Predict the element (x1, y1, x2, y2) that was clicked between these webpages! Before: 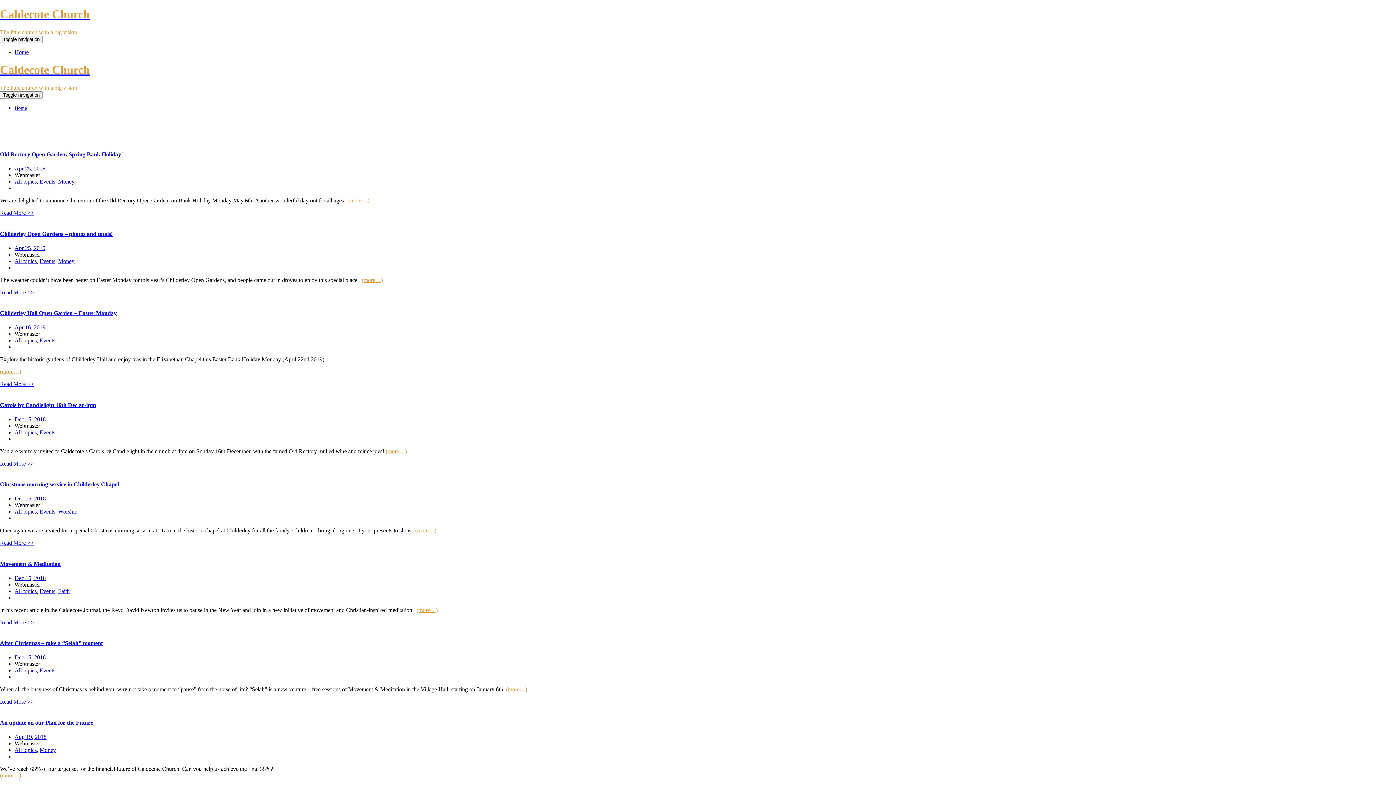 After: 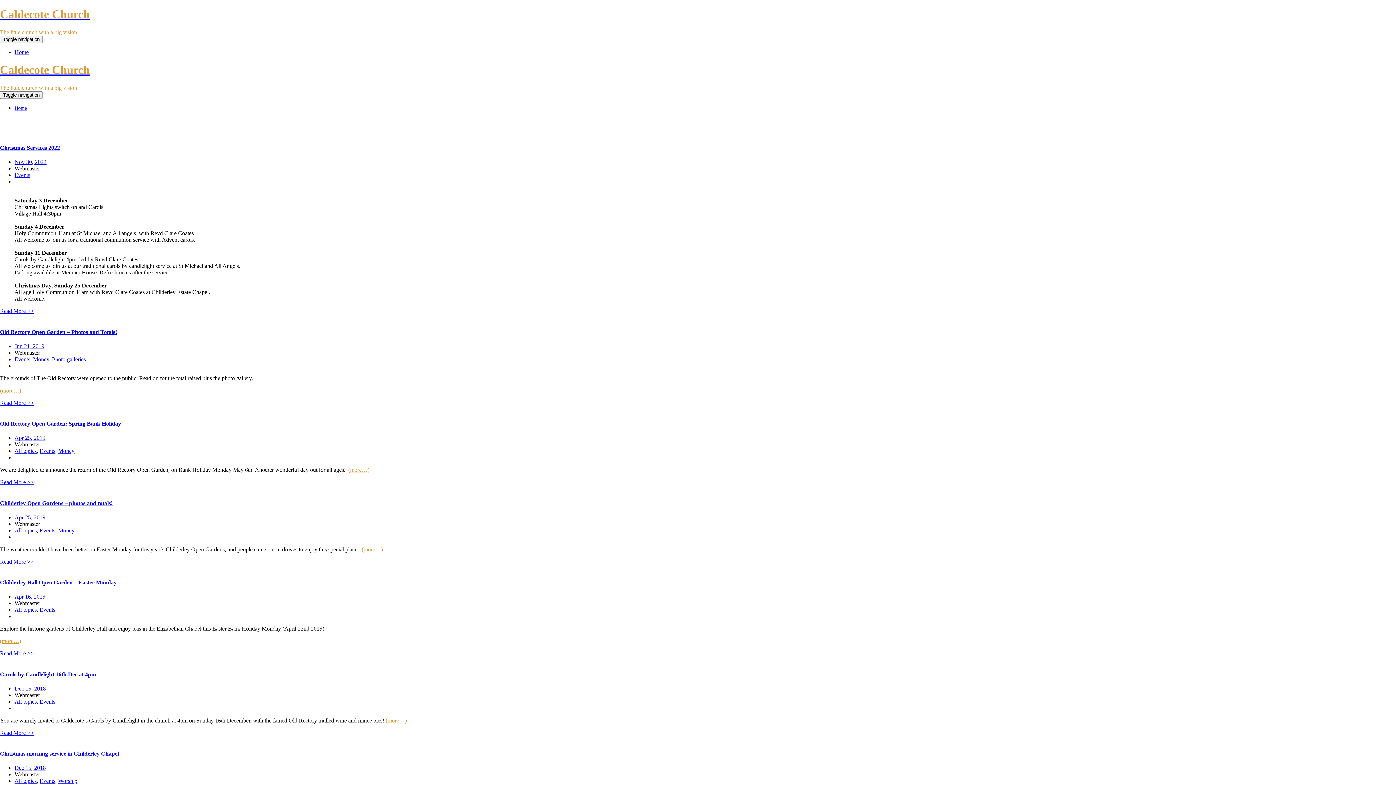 Action: bbox: (39, 667, 55, 673) label: Events